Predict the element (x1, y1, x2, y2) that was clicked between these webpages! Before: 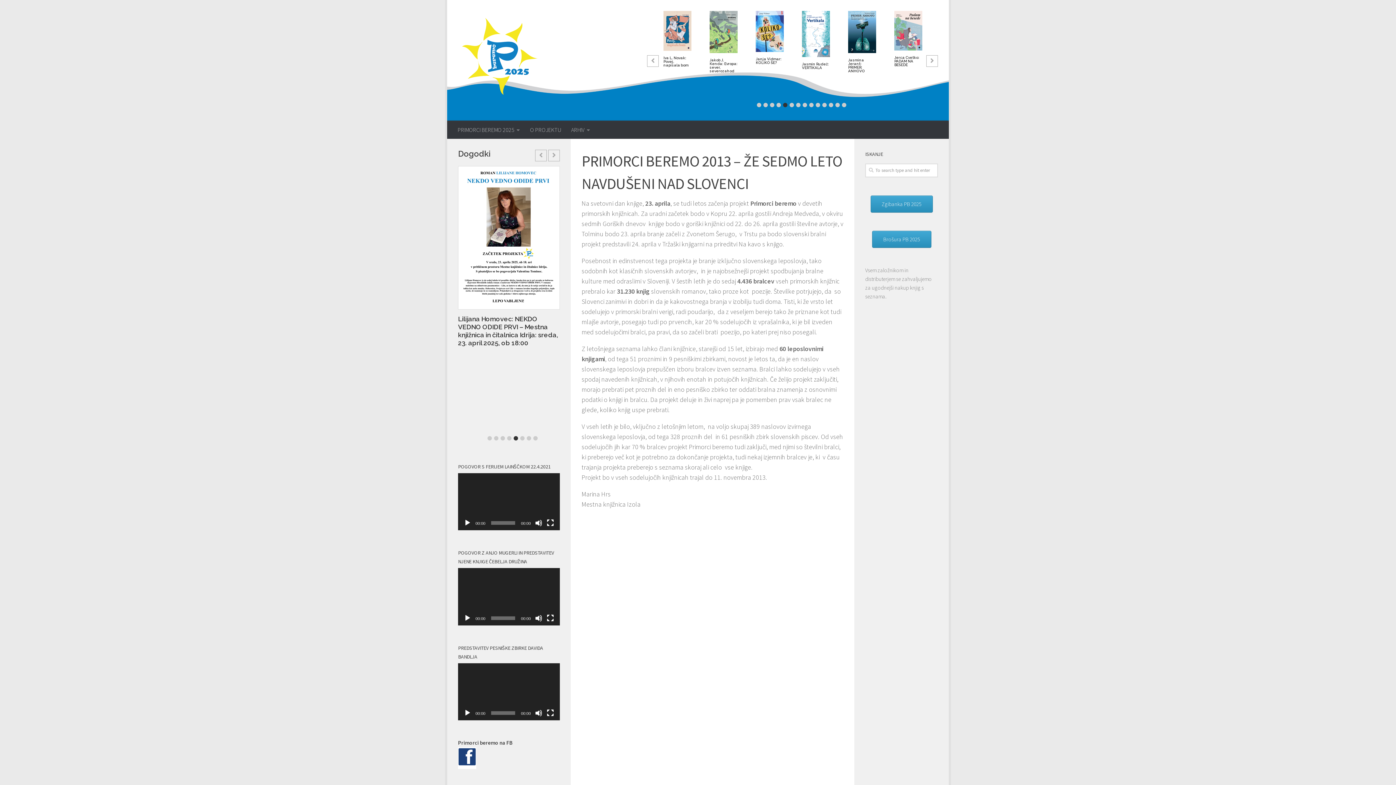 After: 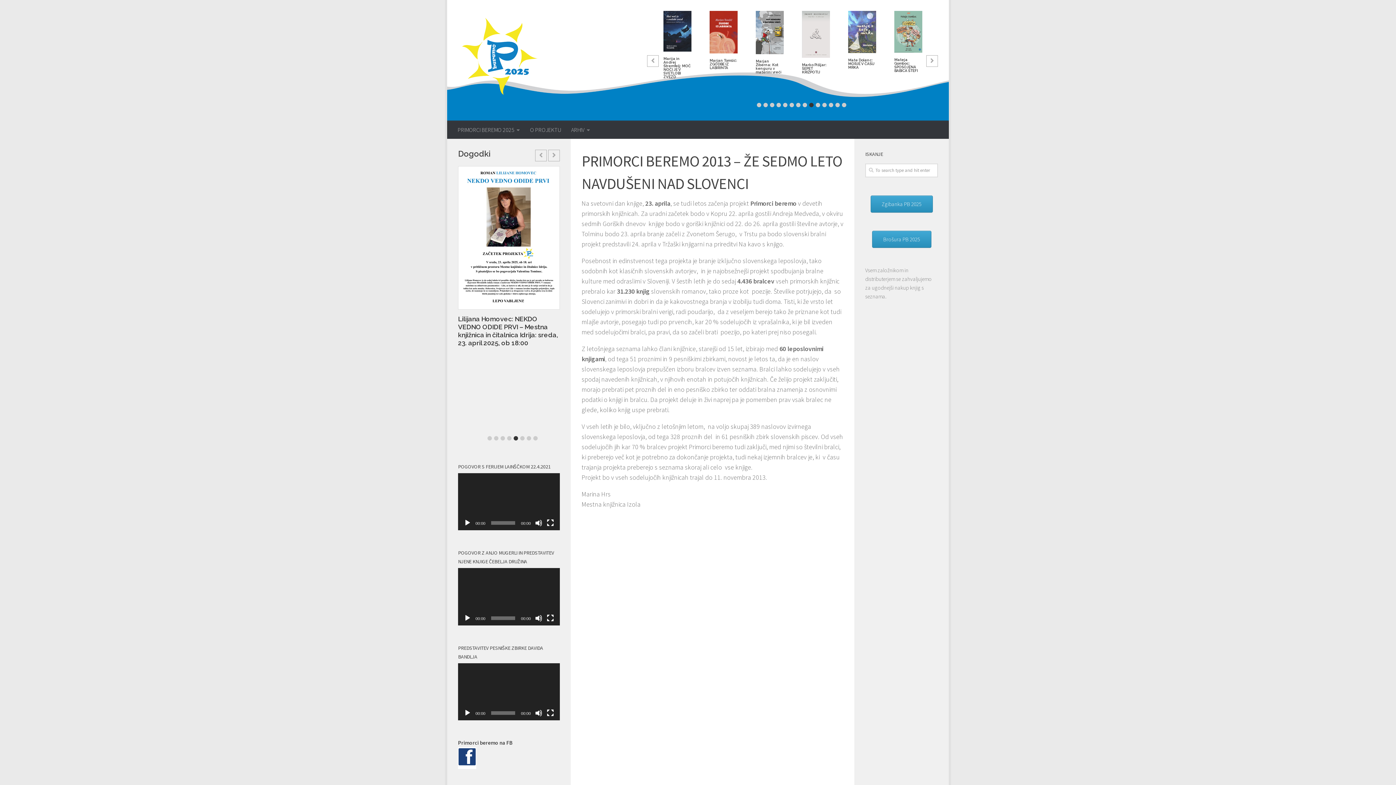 Action: label: 4 bbox: (776, 102, 781, 107)